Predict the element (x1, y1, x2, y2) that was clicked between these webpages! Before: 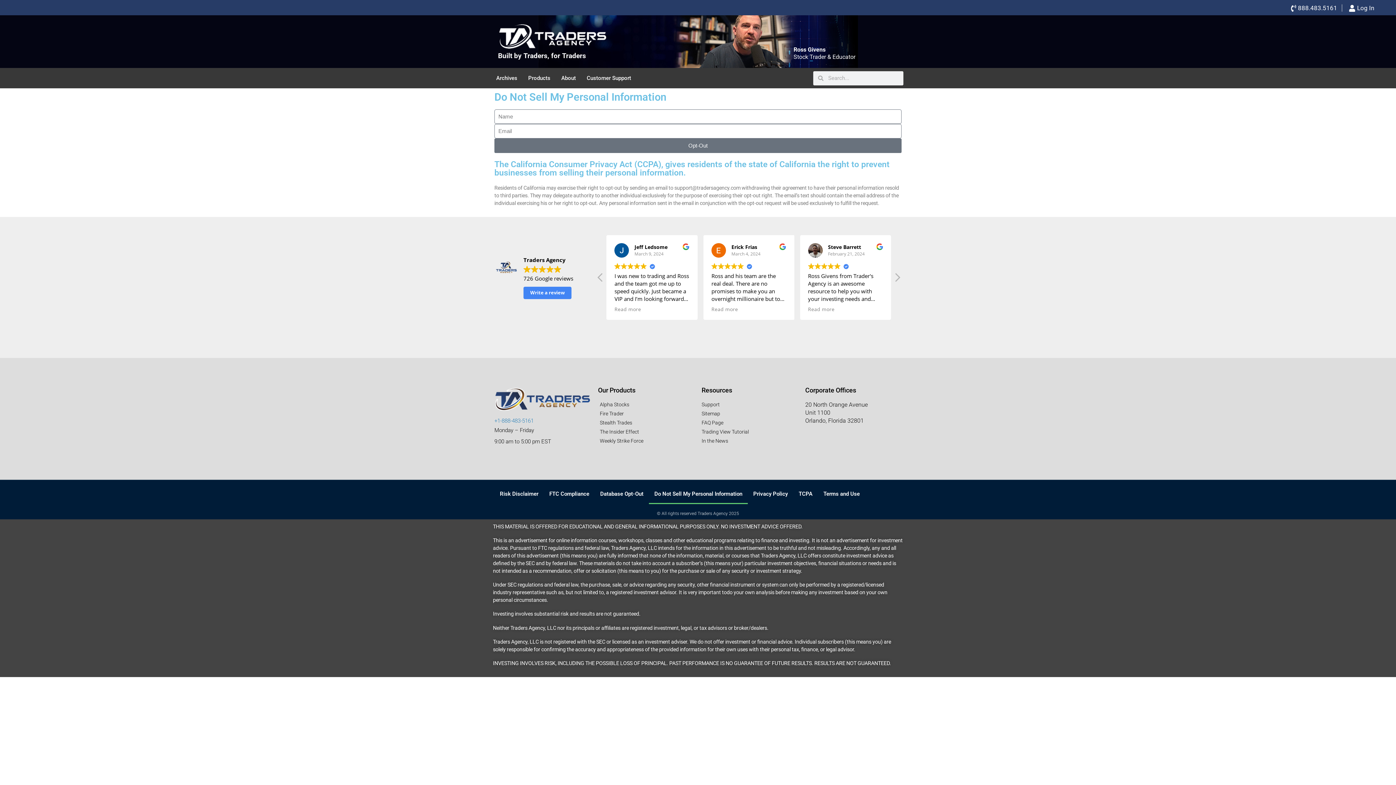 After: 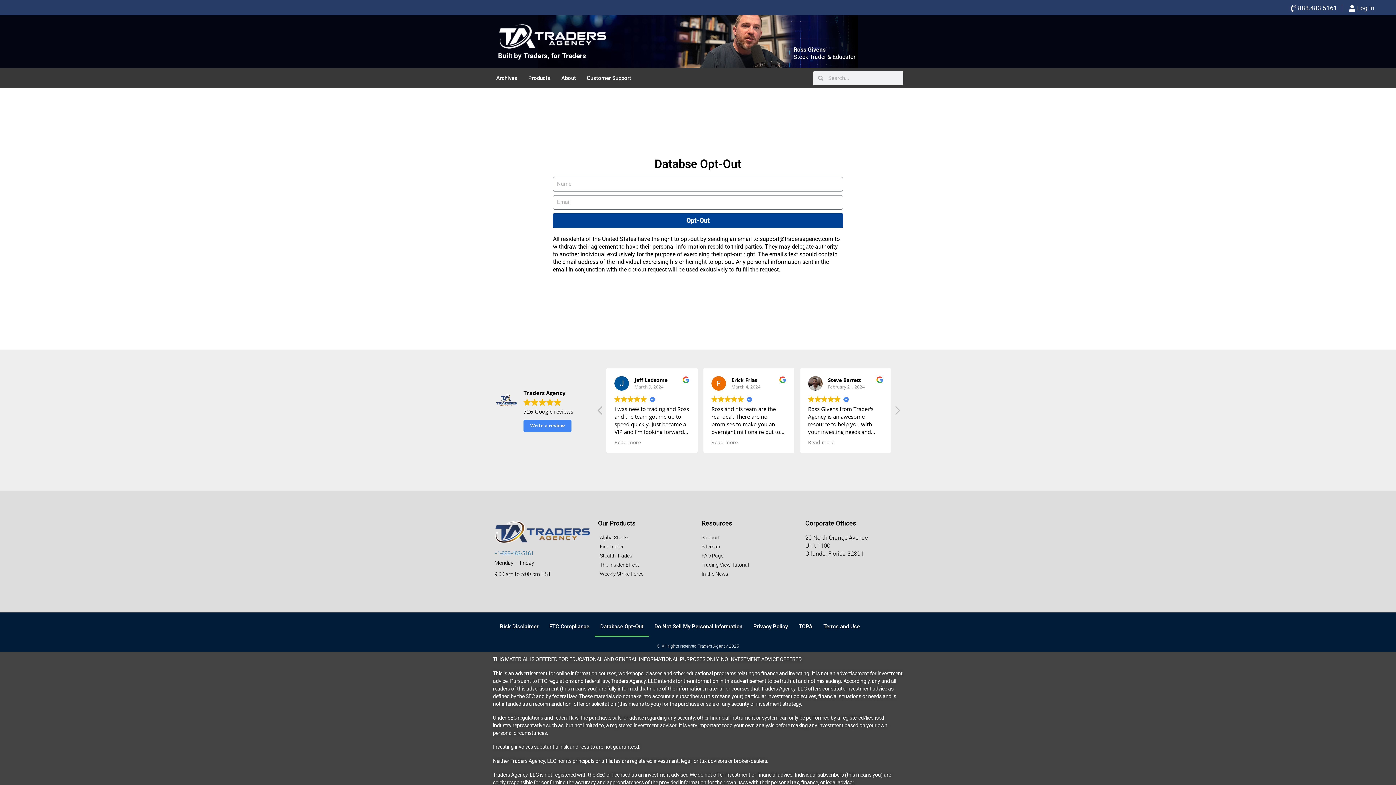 Action: bbox: (594, 483, 649, 504) label: Database Opt-Out